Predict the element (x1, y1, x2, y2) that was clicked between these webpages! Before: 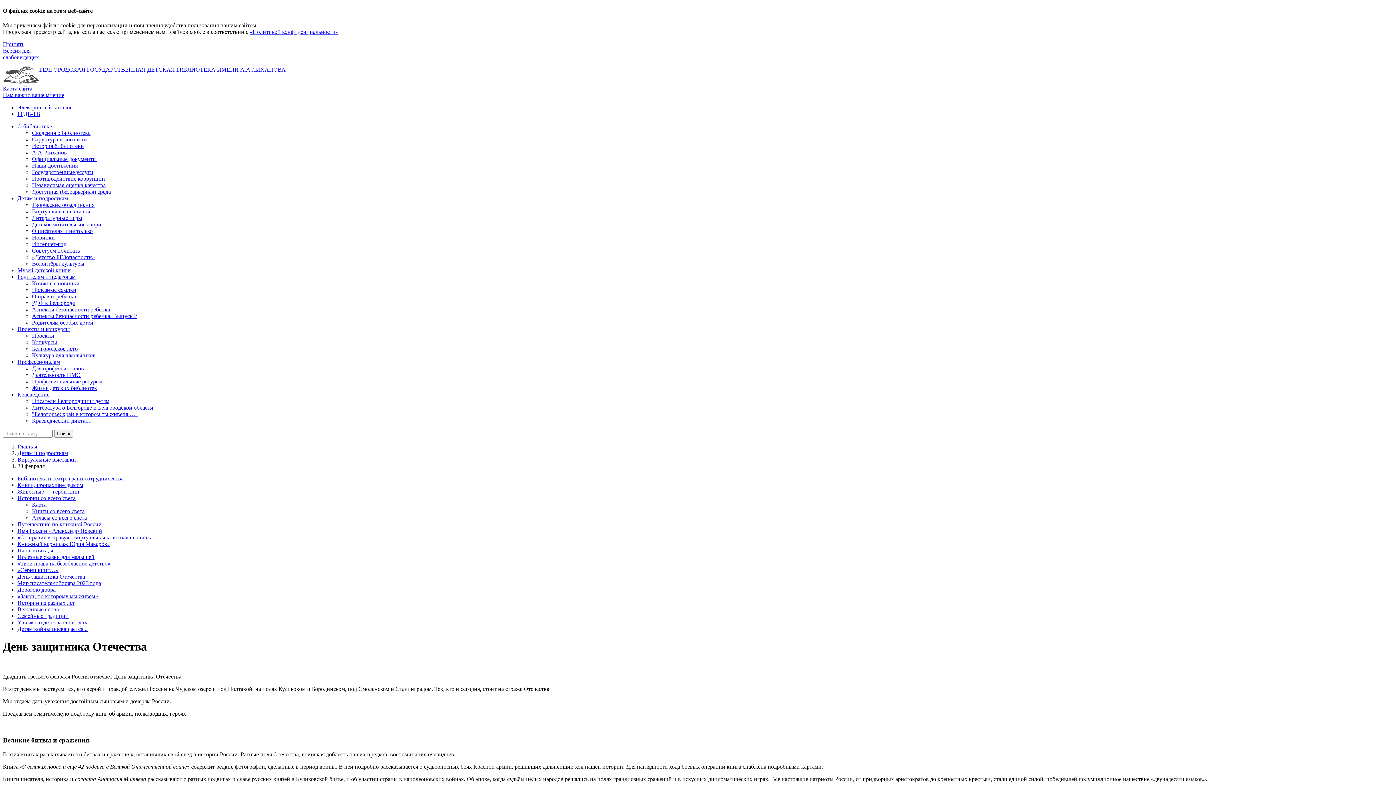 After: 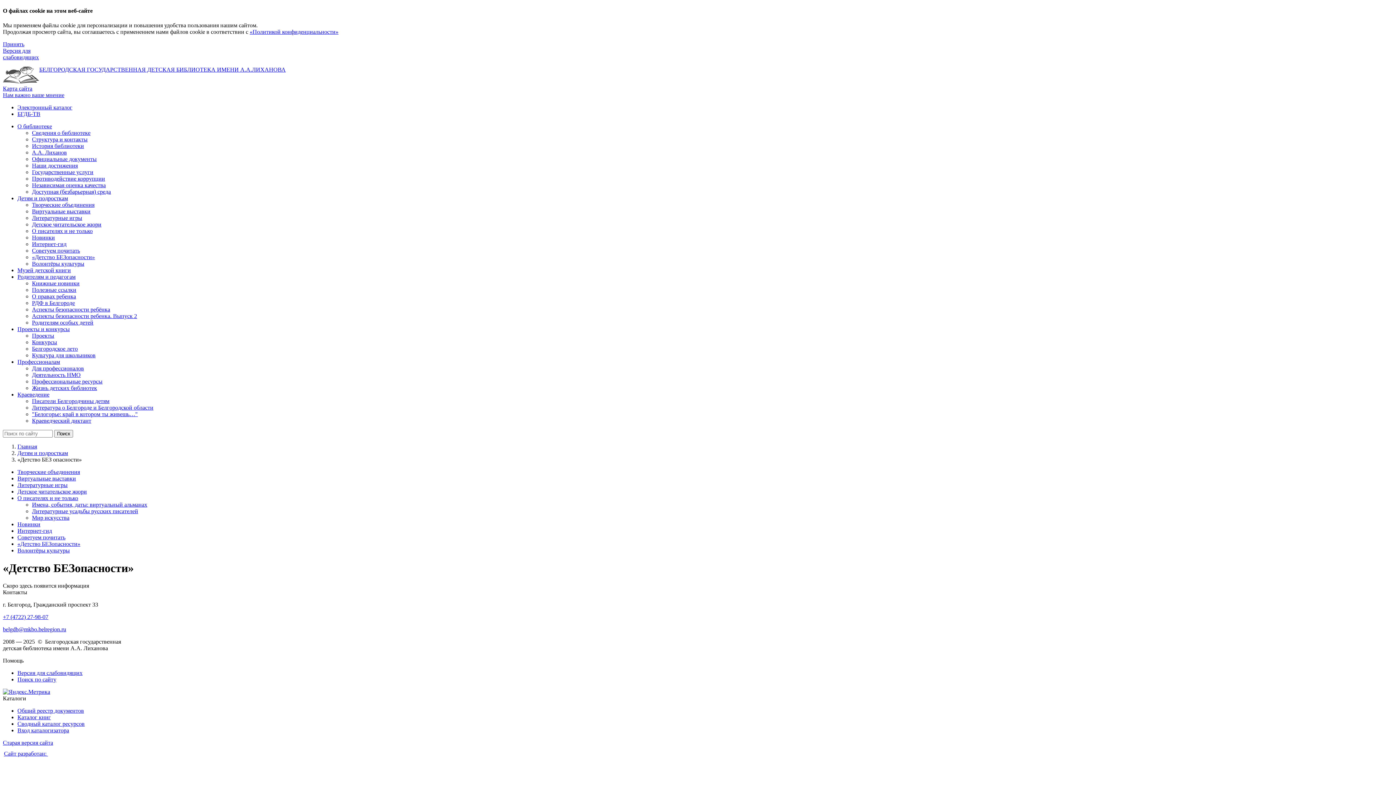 Action: label: «Детство БЕЗопасности» bbox: (32, 254, 94, 260)